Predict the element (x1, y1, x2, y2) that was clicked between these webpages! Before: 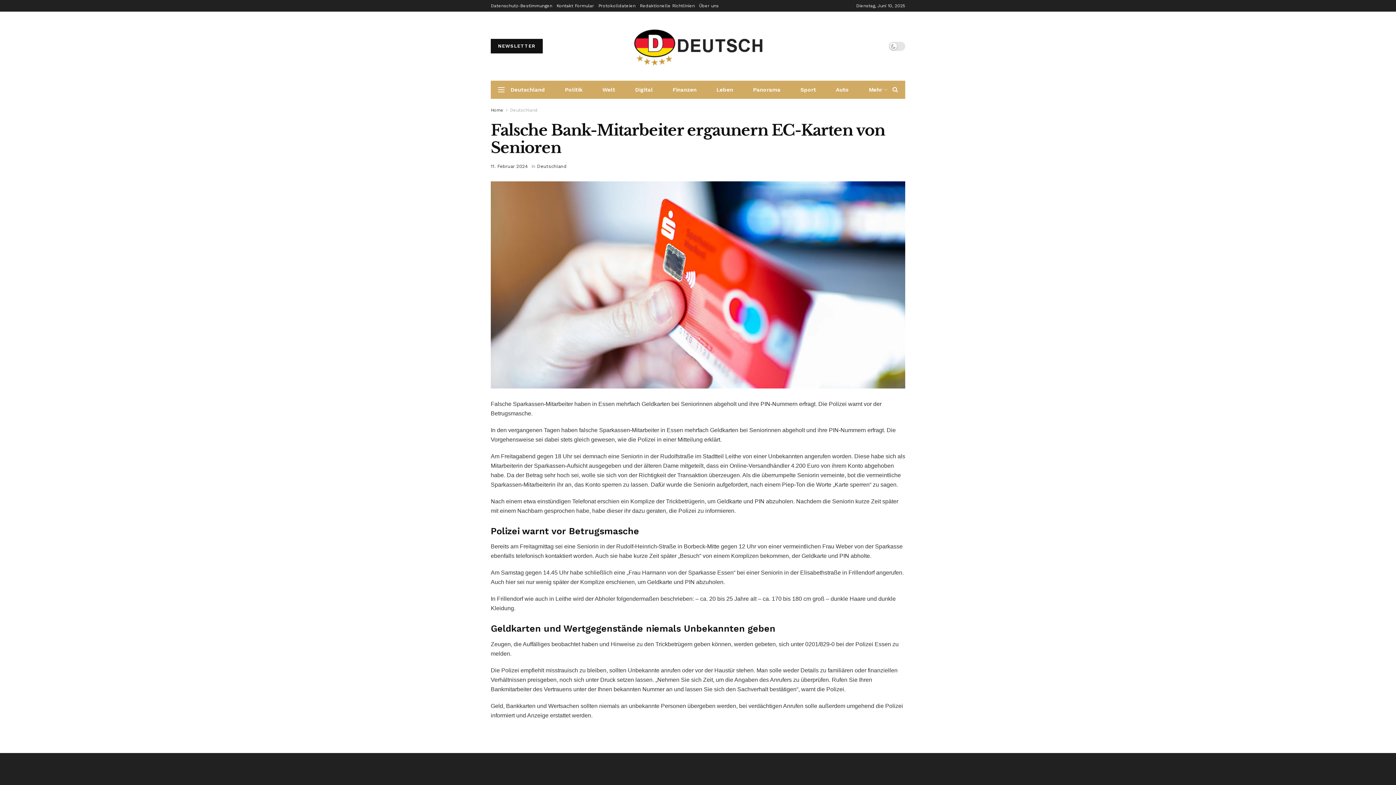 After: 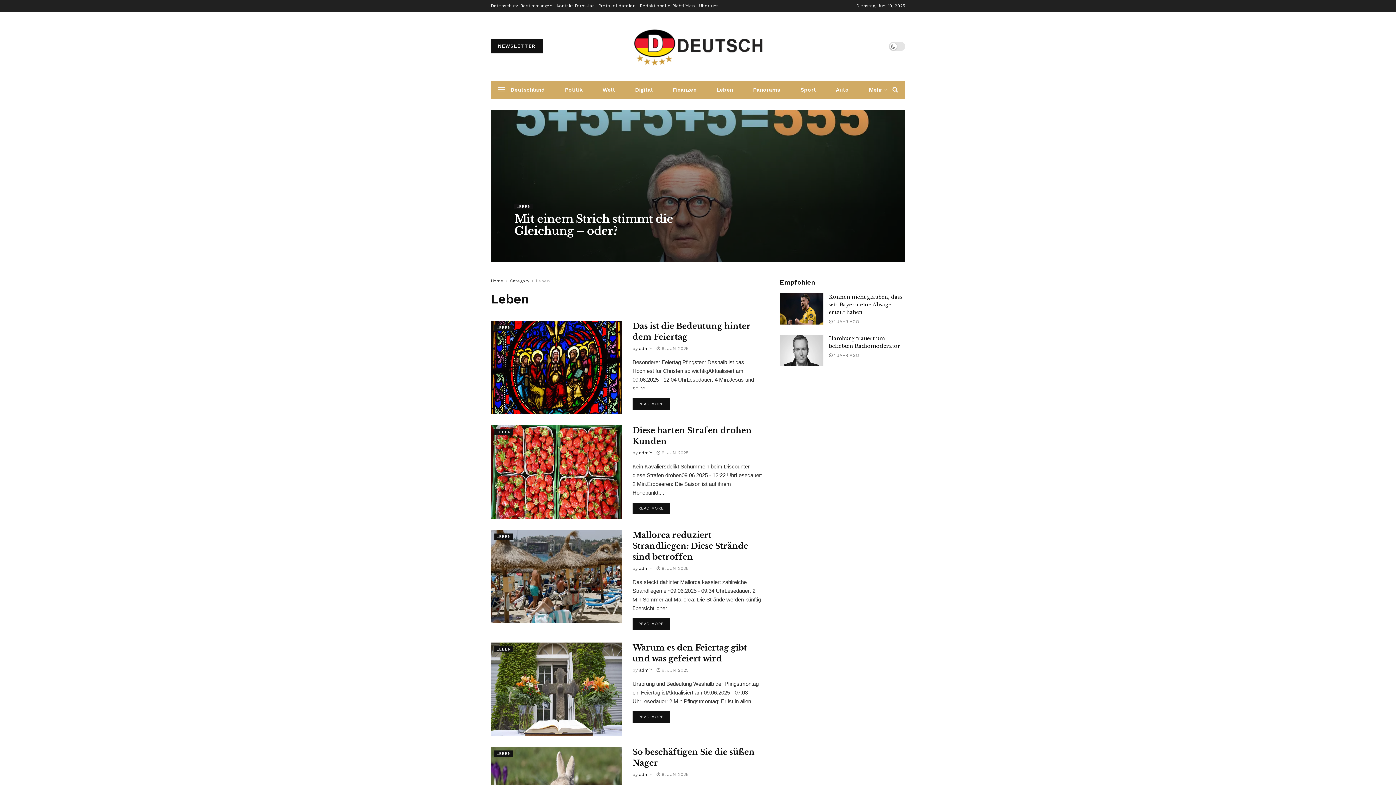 Action: bbox: (710, 80, 739, 98) label: Leben